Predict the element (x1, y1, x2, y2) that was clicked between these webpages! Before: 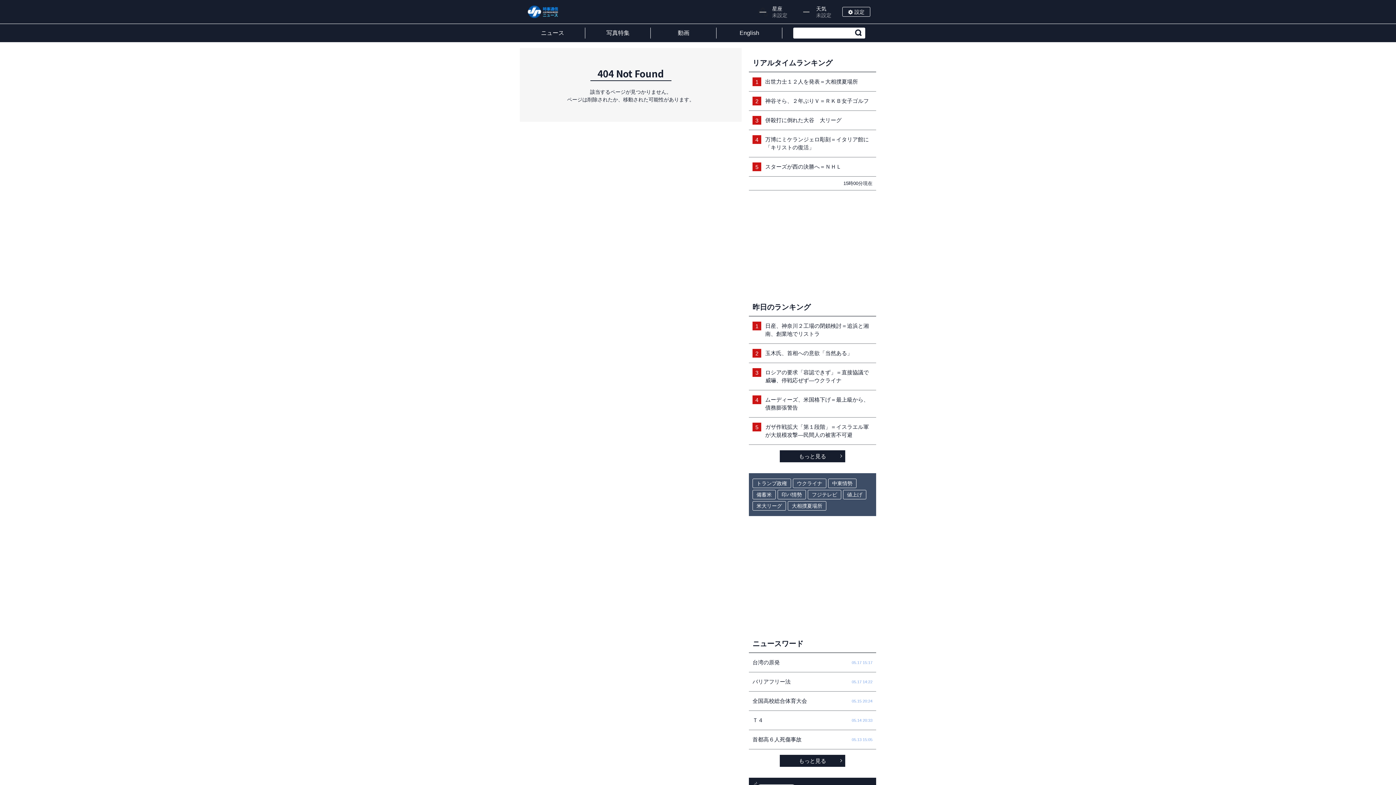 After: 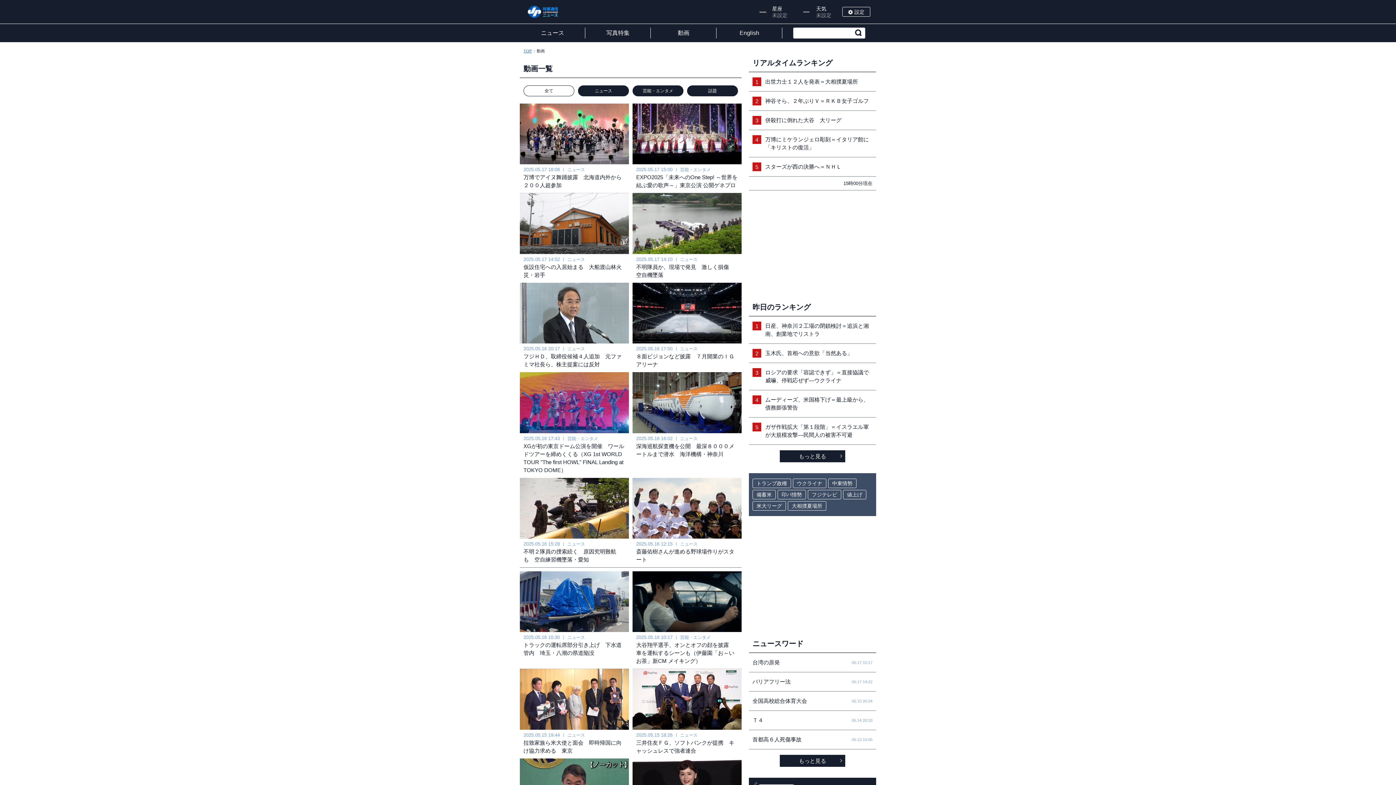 Action: label: 動画 bbox: (650, 24, 716, 42)